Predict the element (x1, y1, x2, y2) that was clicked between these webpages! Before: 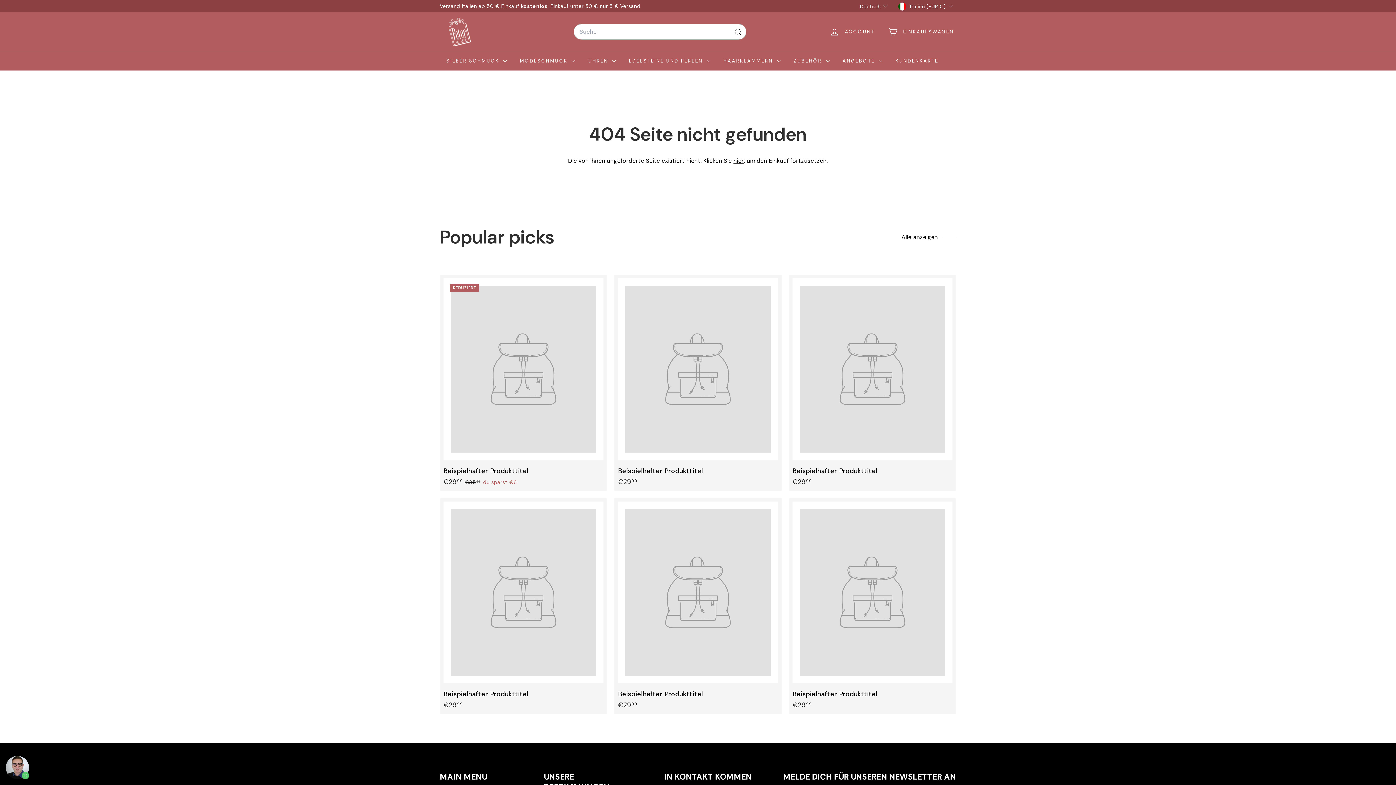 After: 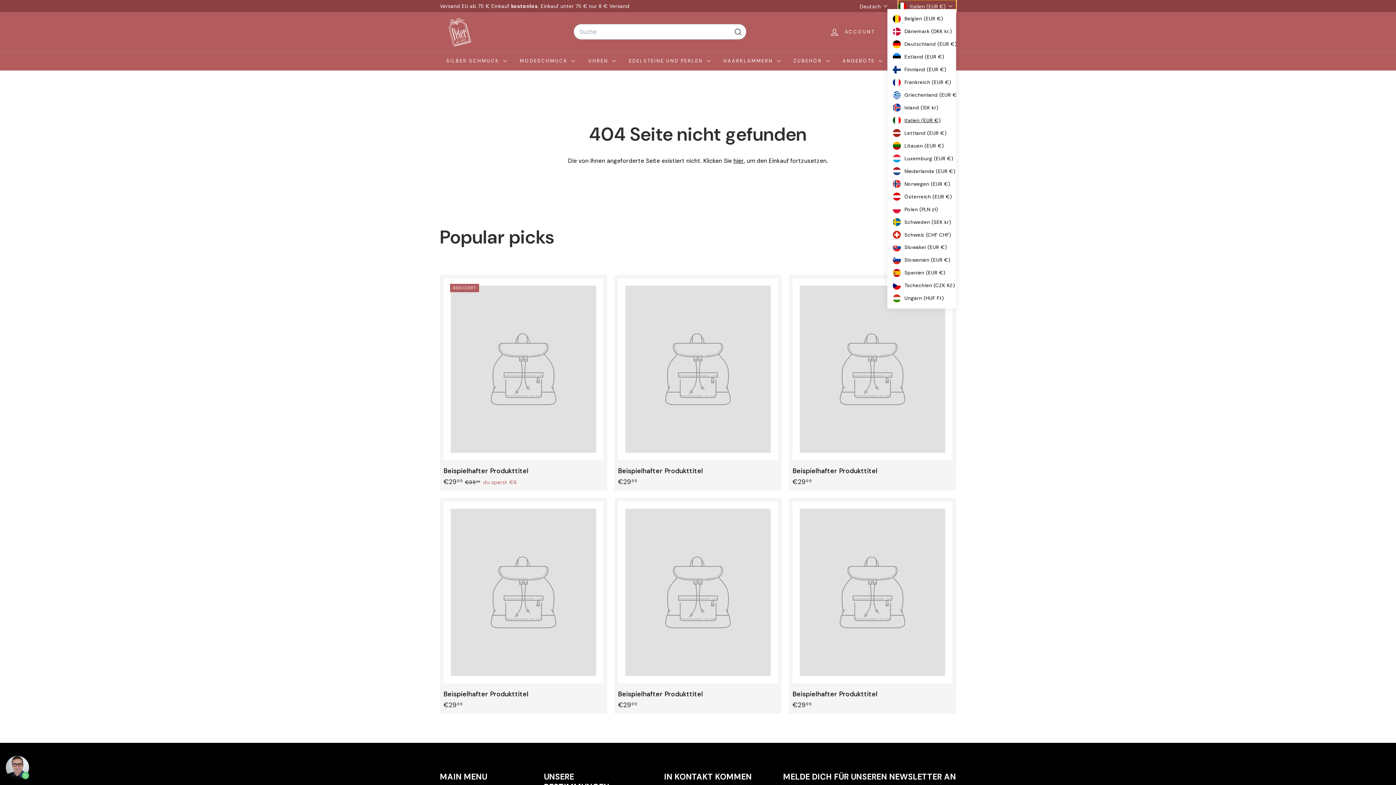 Action: label: Italien (EUR €) bbox: (898, 0, 956, 12)